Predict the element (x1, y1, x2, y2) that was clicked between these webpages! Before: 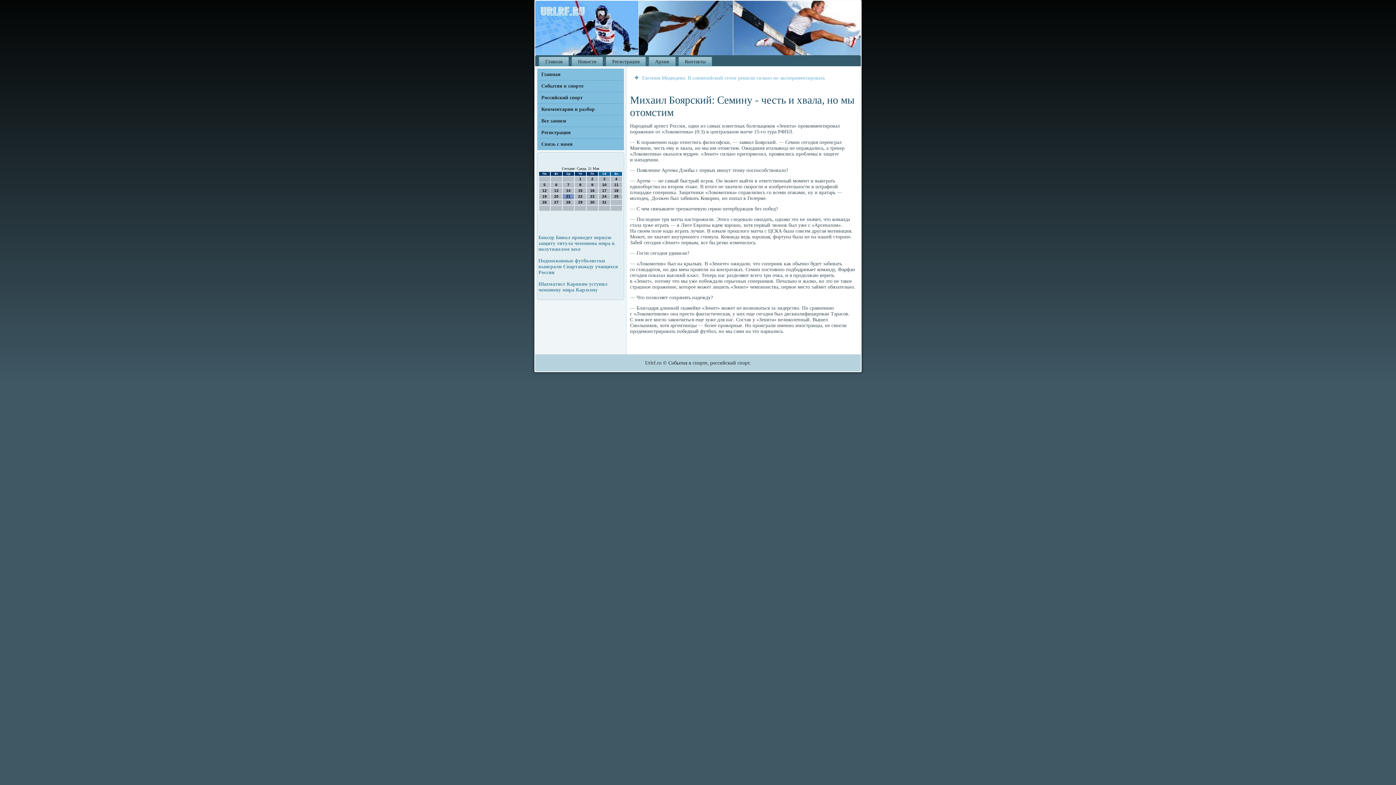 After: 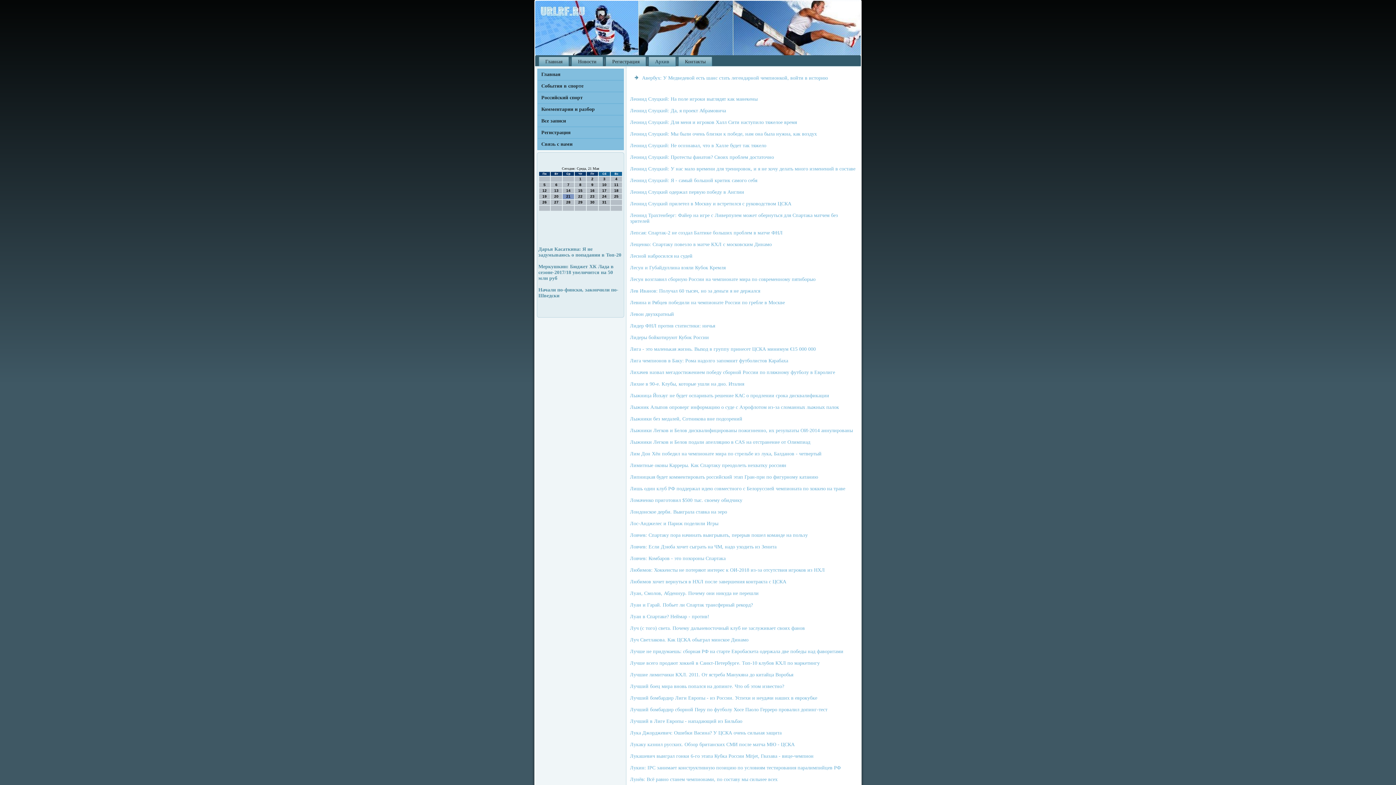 Action: label: Архив bbox: (648, 56, 676, 66)